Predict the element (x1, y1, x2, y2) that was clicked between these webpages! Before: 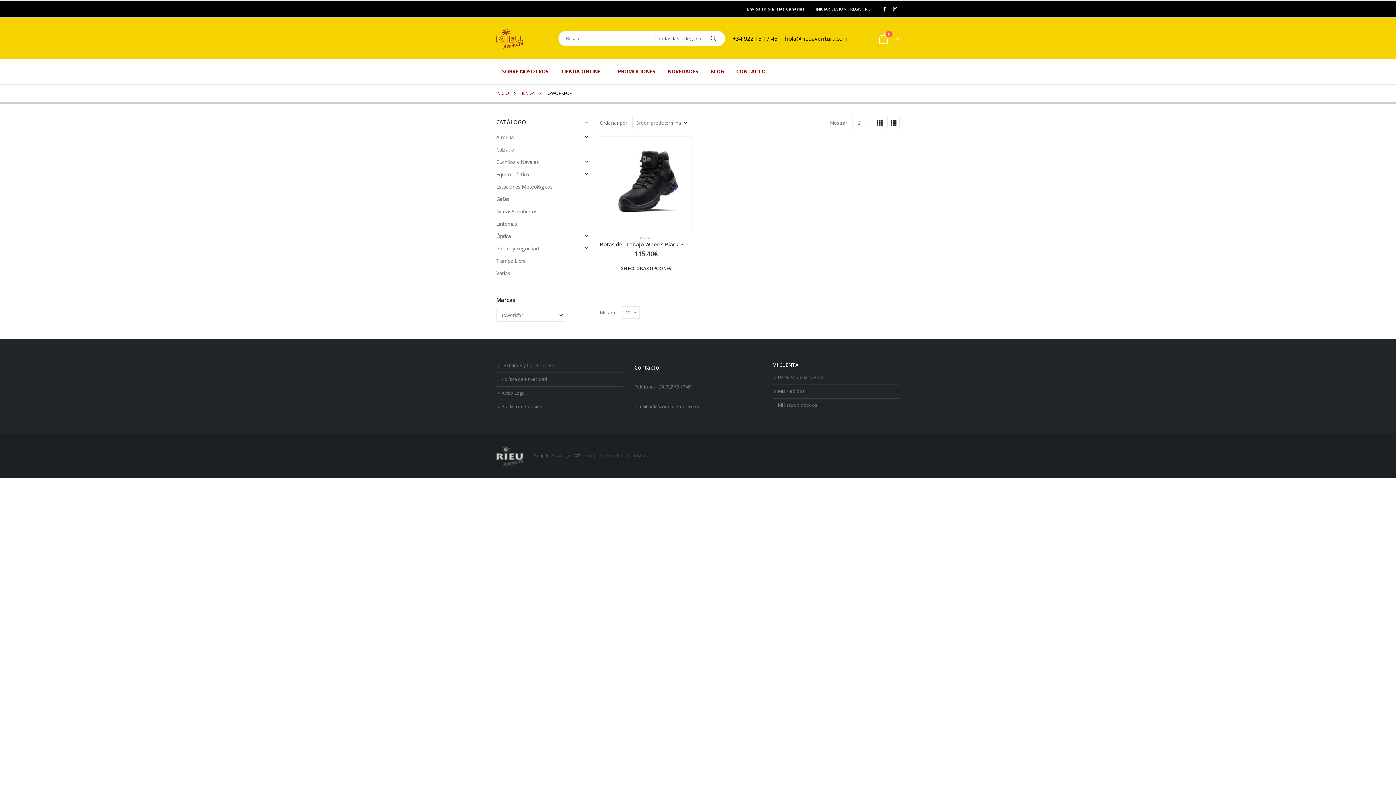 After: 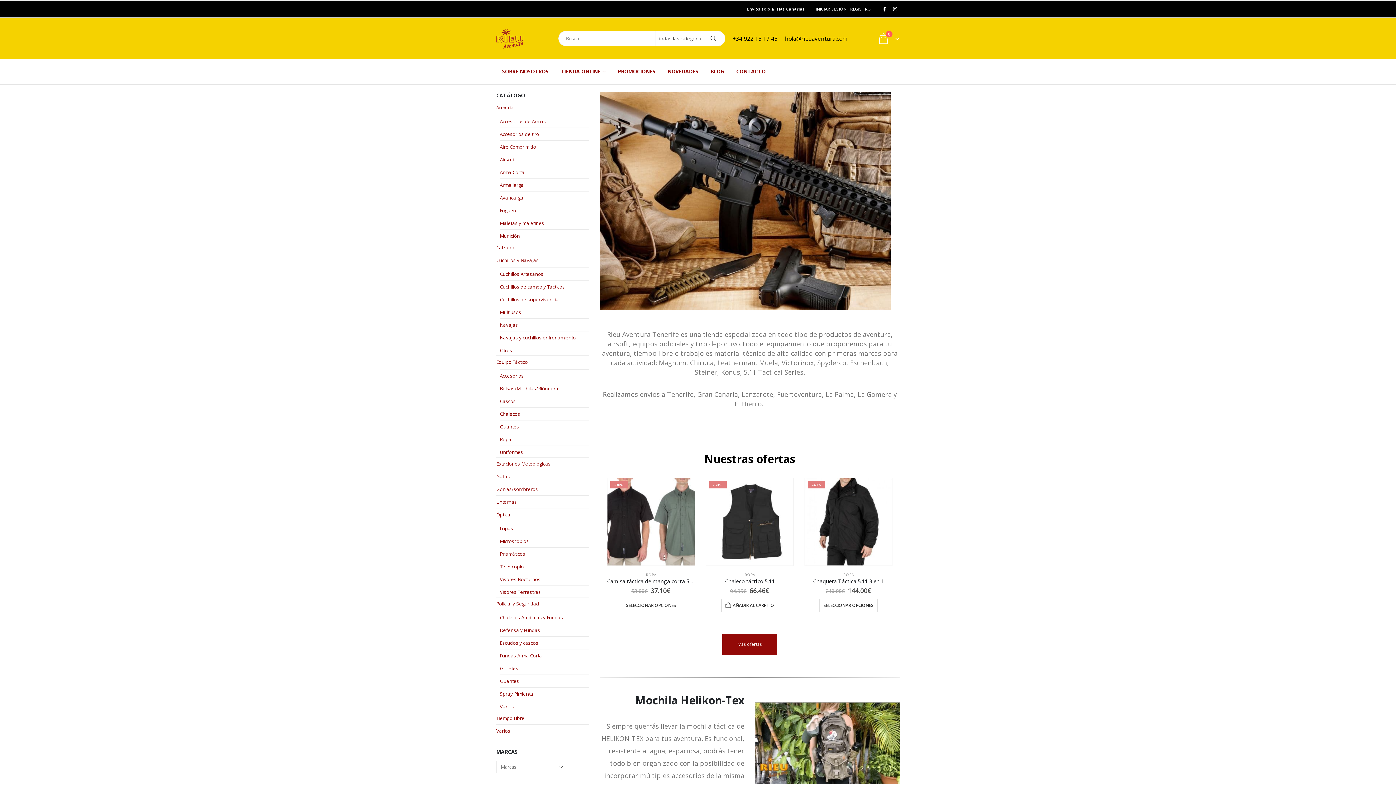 Action: label: INICIO bbox: (496, 89, 509, 97)